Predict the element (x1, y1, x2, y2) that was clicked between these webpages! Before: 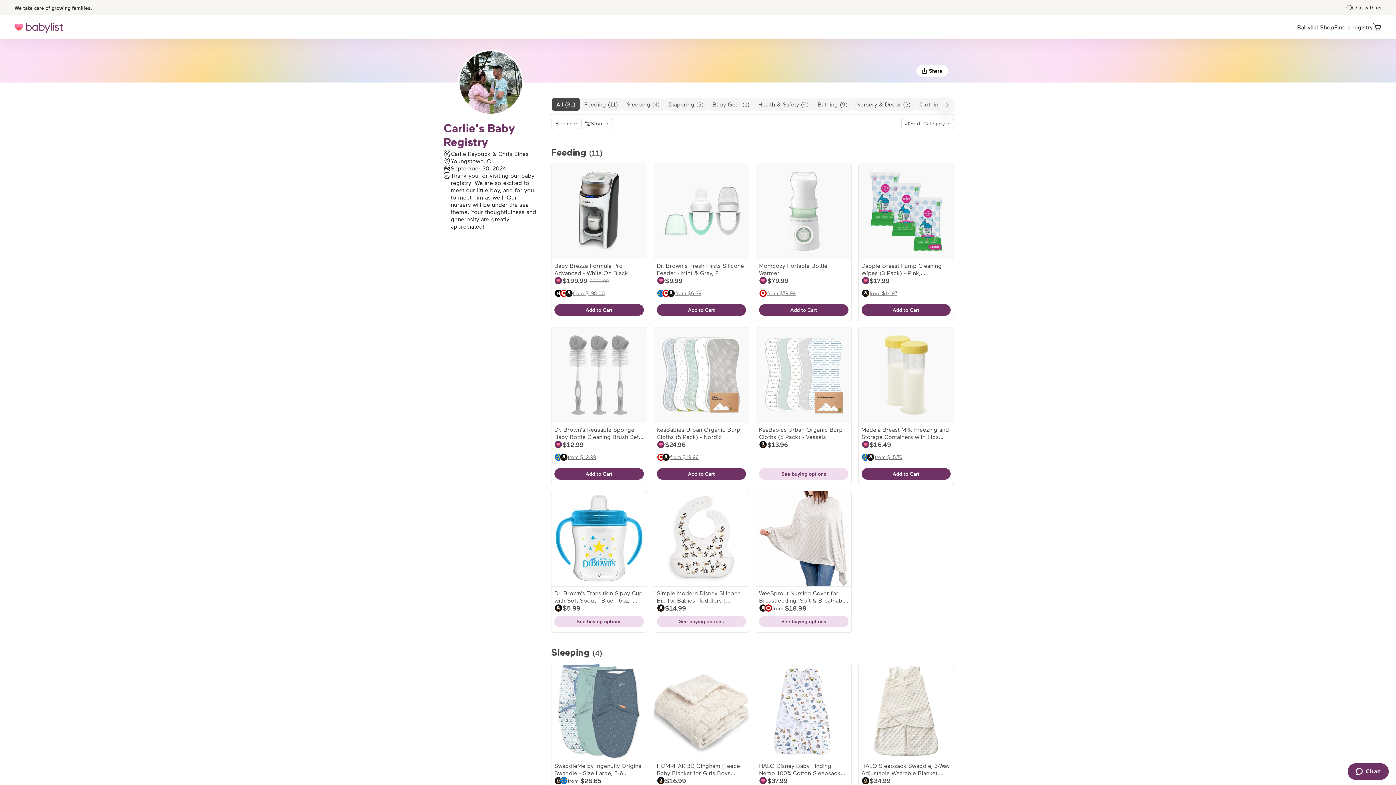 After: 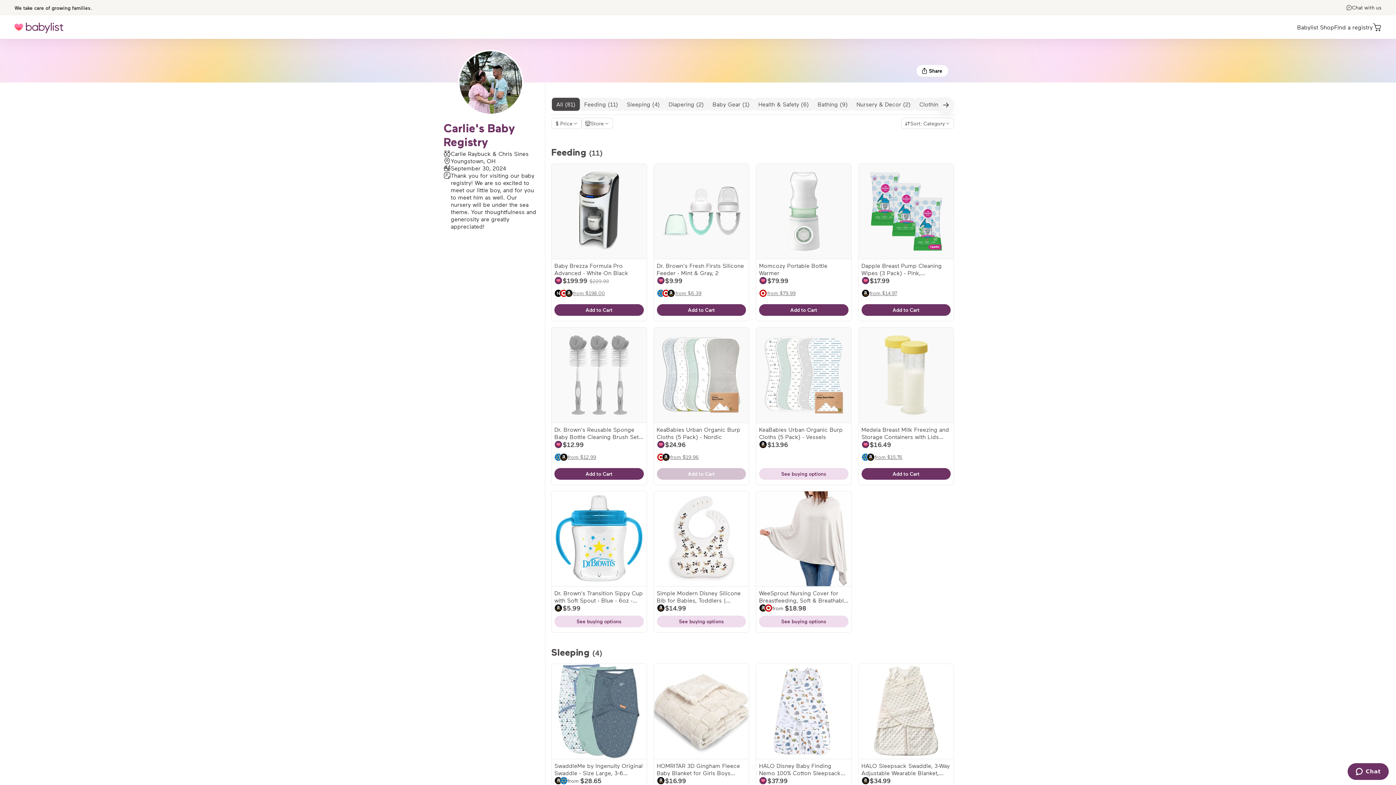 Action: bbox: (656, 468, 746, 479) label: Add to Cart